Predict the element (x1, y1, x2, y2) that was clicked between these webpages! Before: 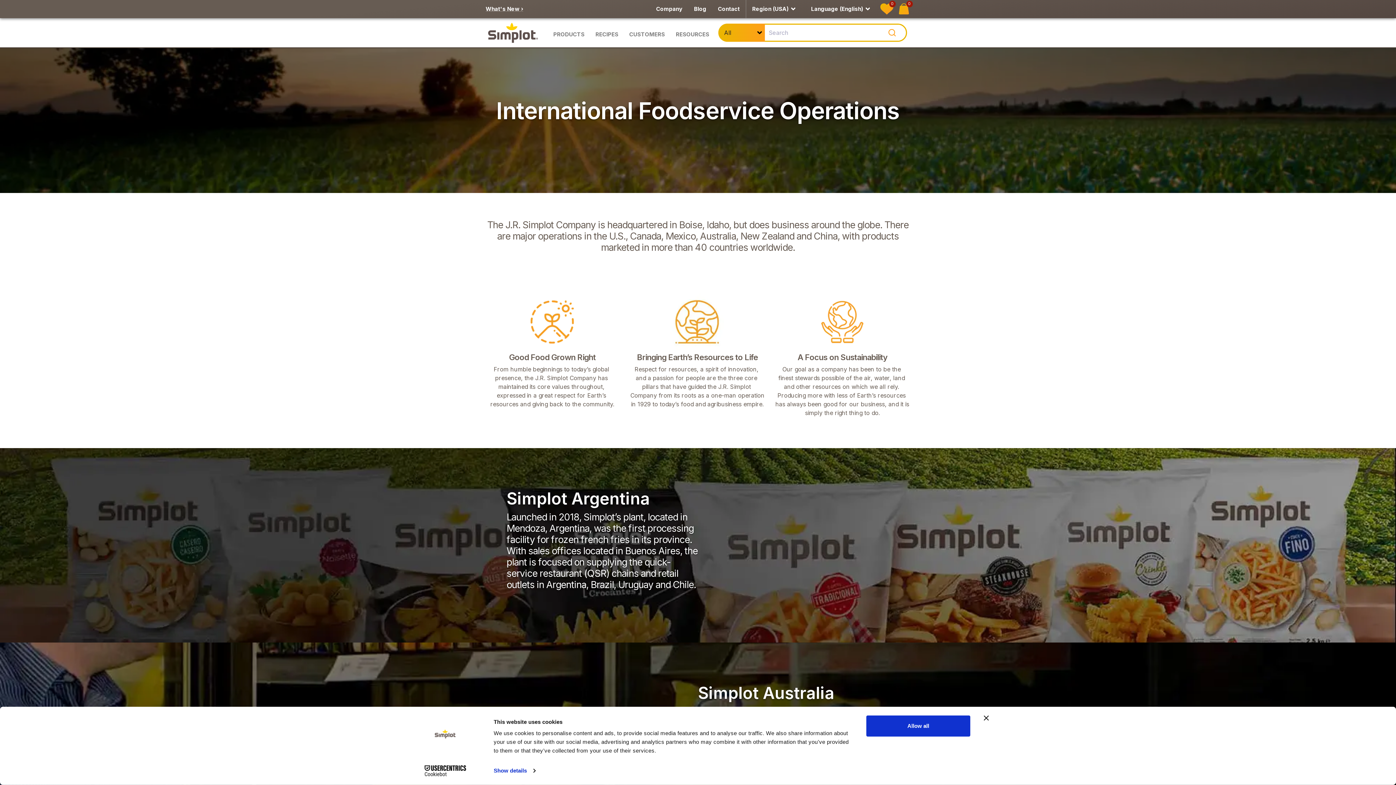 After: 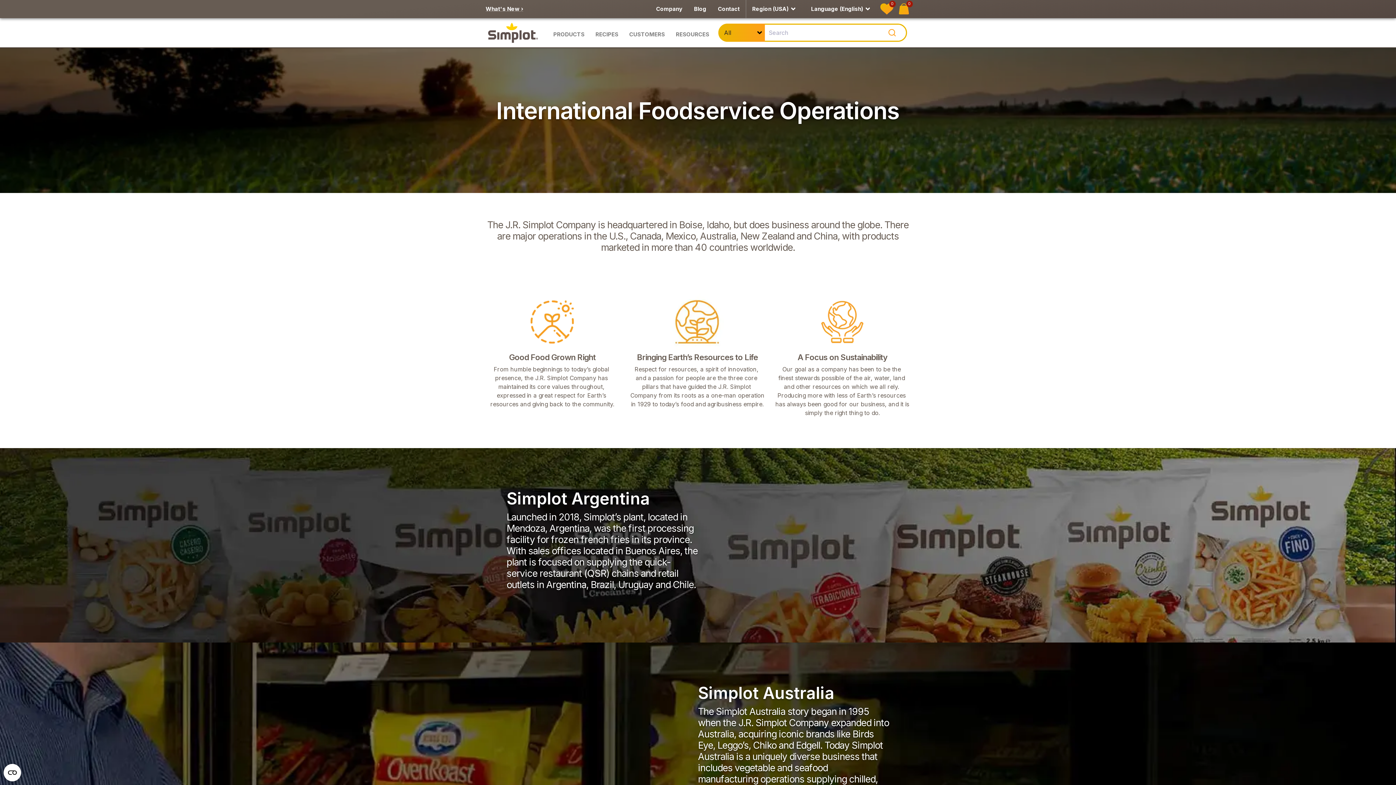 Action: bbox: (866, 715, 970, 737) label: Allow all